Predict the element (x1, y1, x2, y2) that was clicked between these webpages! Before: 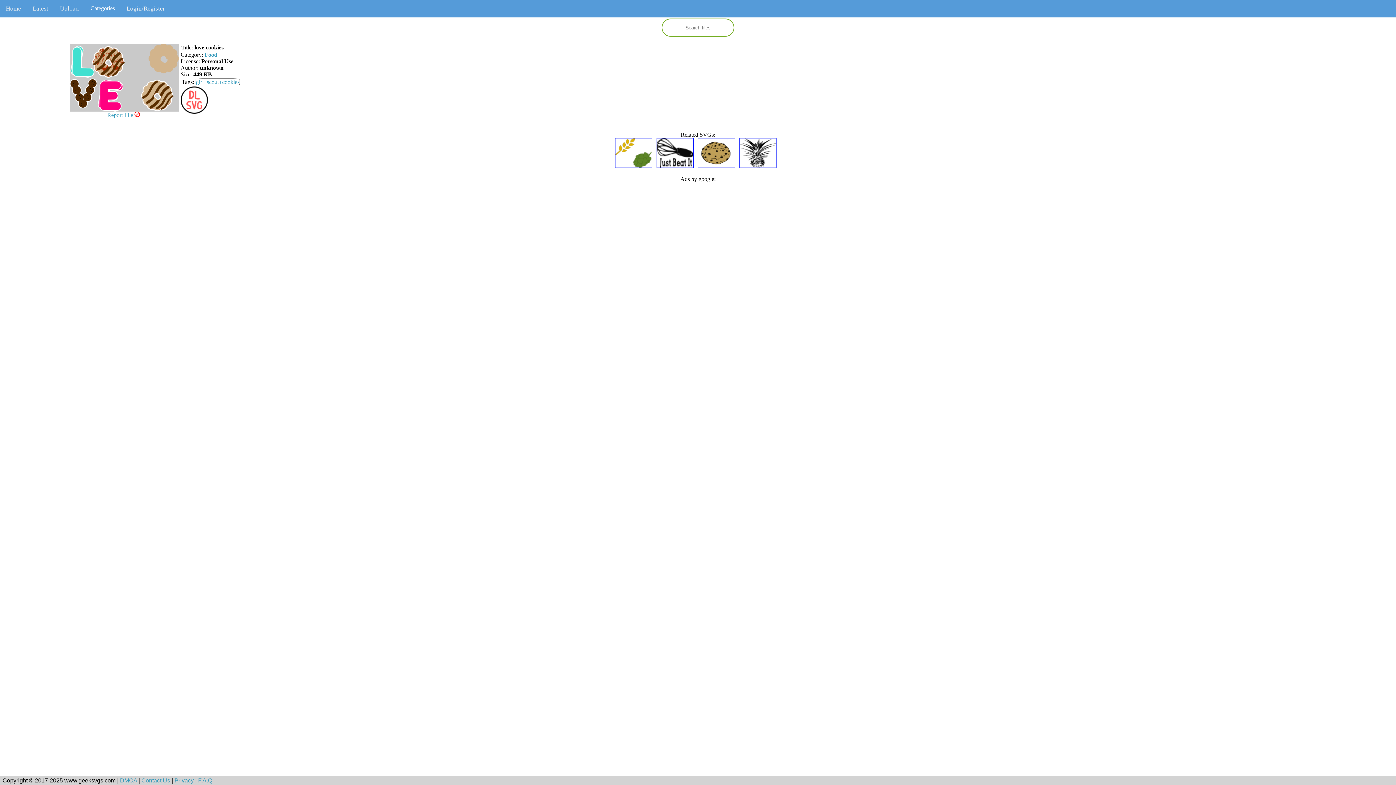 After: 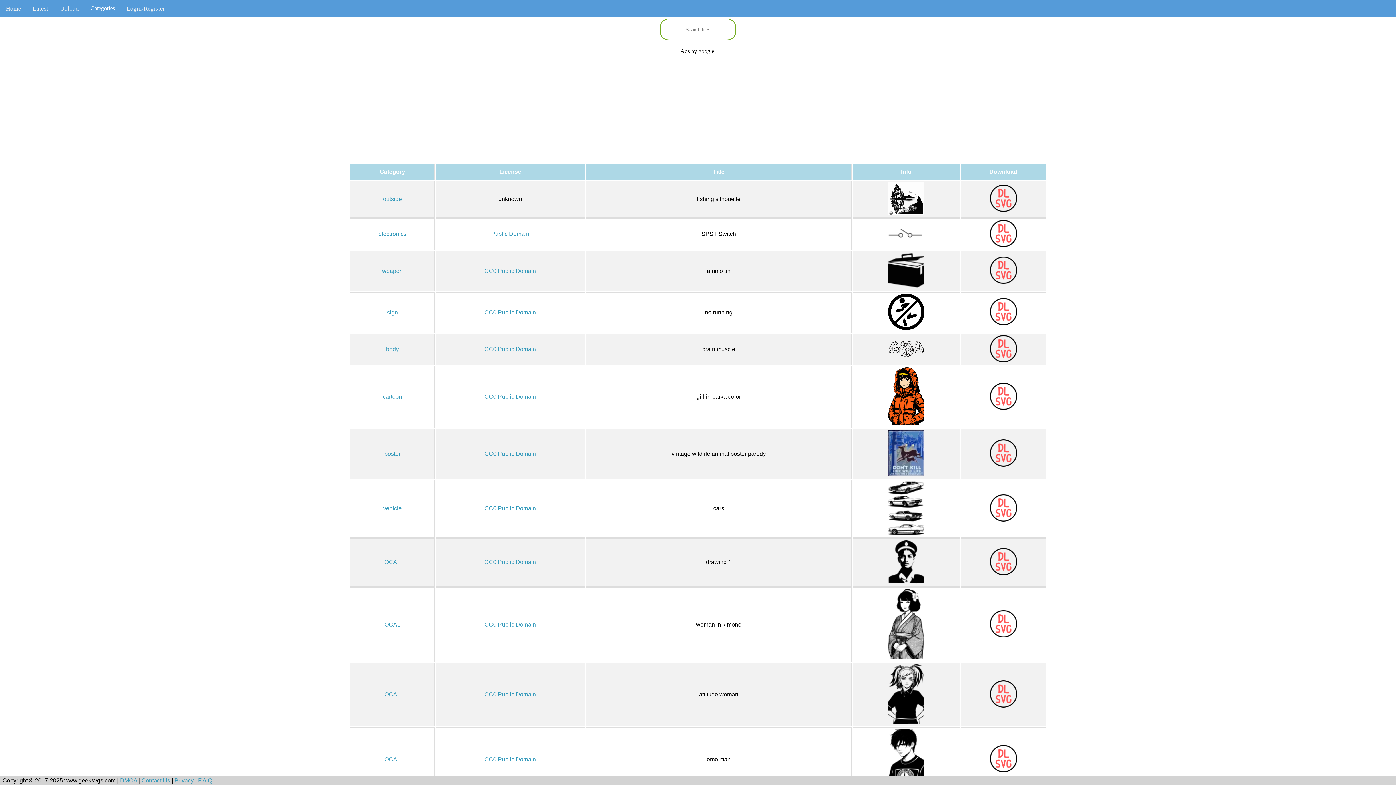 Action: label: Latest bbox: (26, 0, 54, 17)